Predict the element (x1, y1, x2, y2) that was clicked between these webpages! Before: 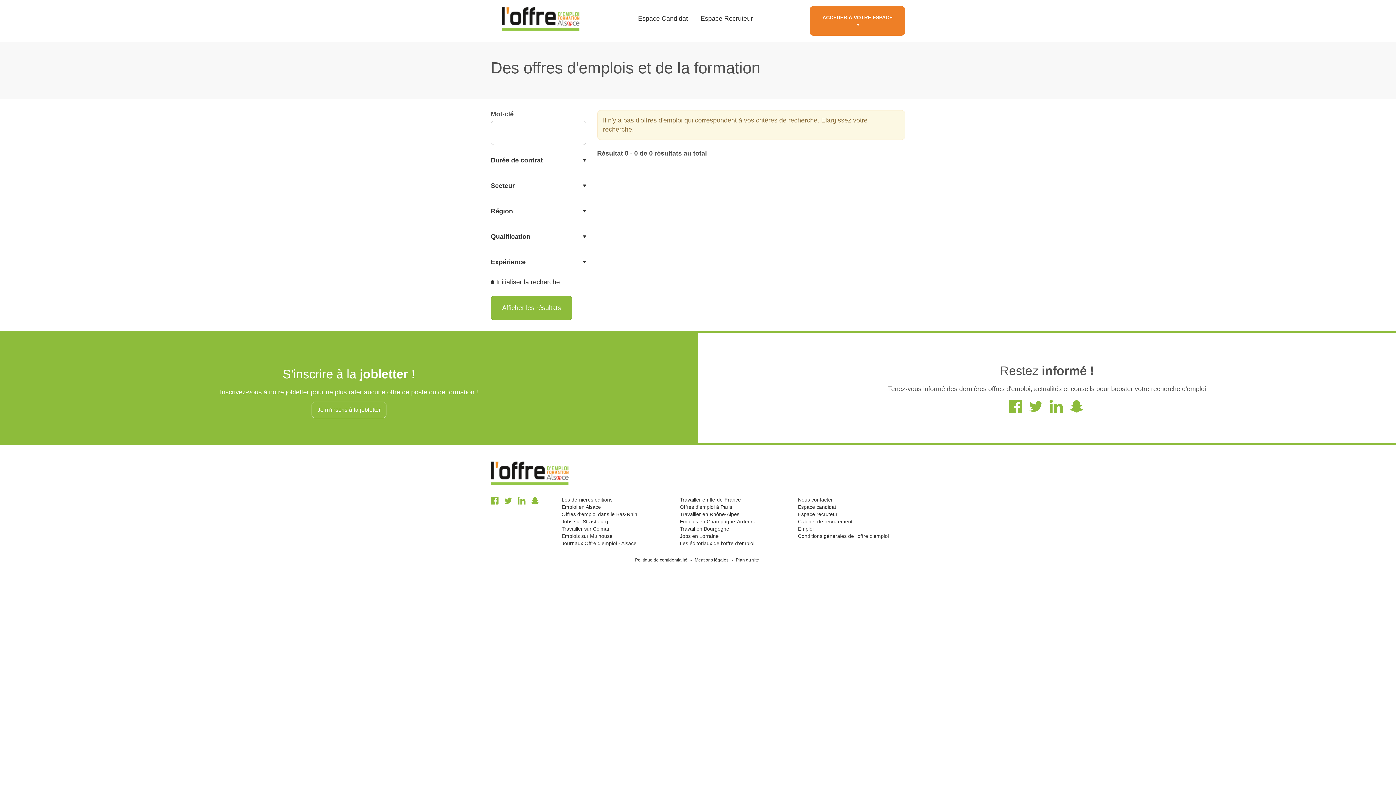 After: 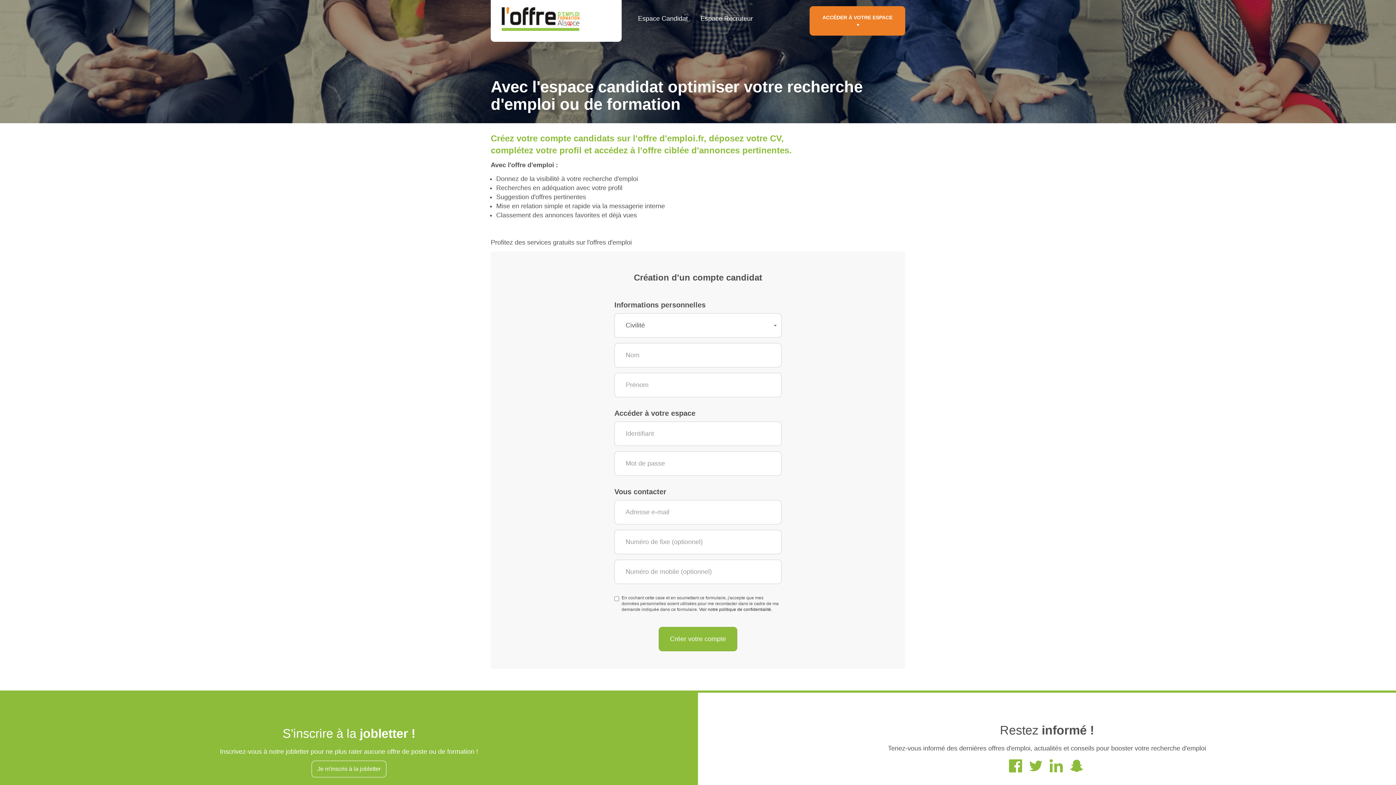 Action: label: Espace candidat bbox: (798, 504, 836, 510)